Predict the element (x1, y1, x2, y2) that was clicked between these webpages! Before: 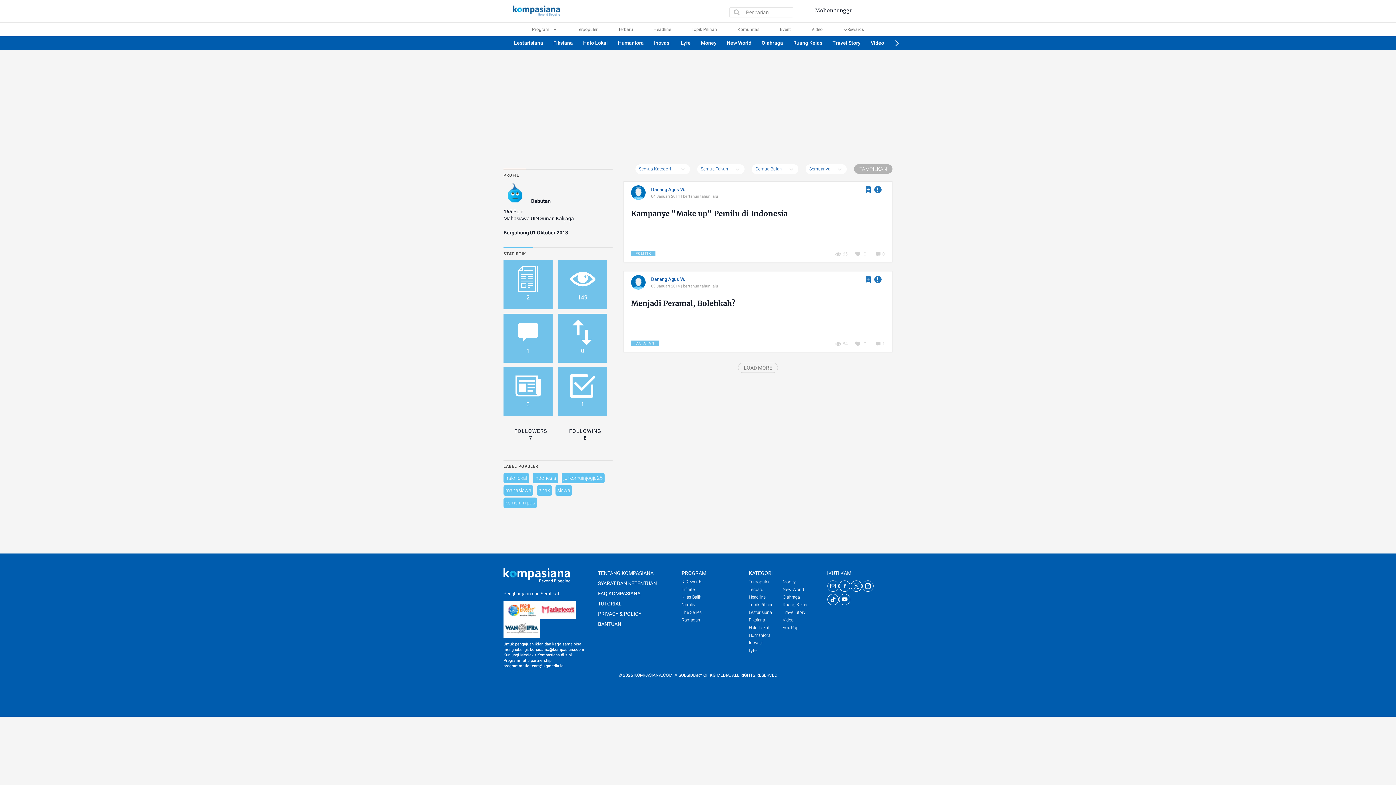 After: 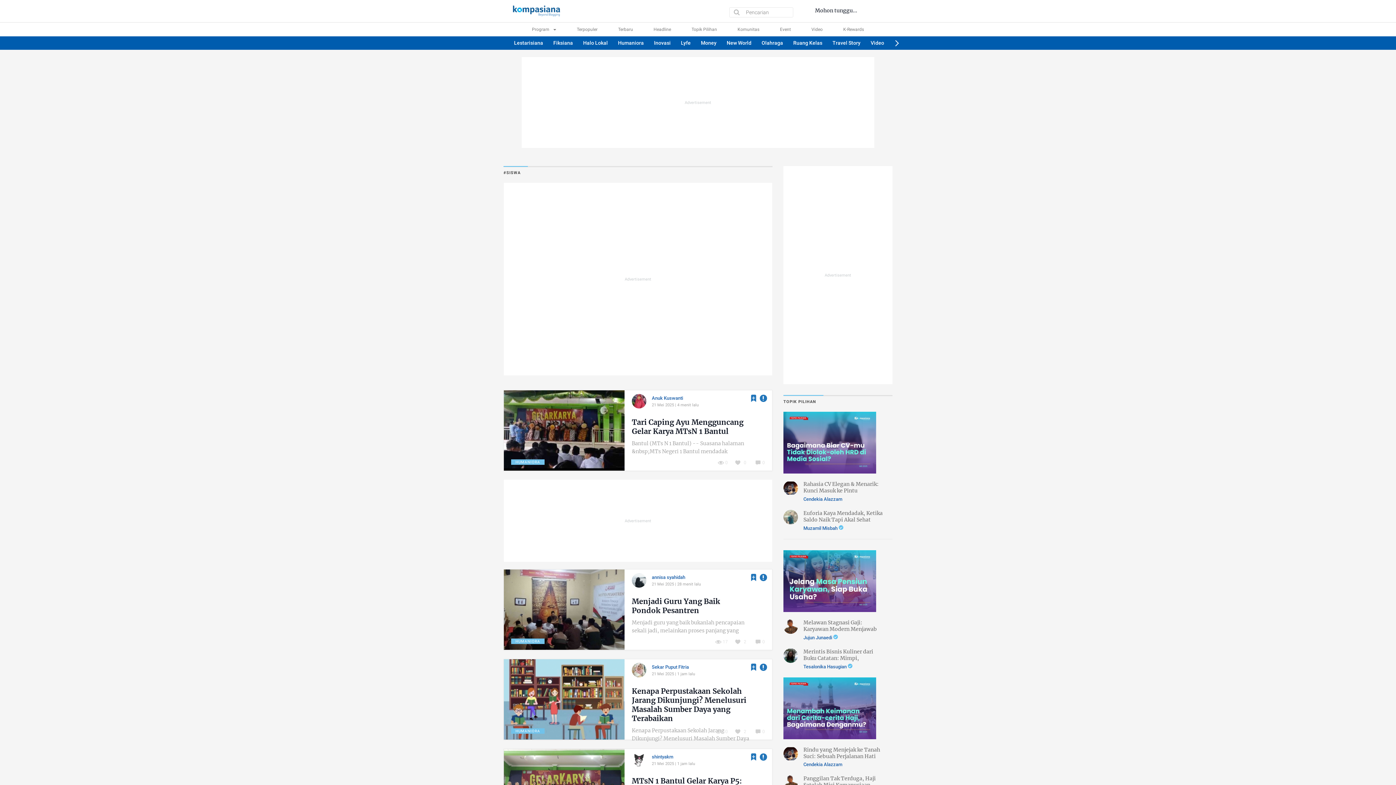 Action: label: siswa bbox: (557, 487, 570, 493)